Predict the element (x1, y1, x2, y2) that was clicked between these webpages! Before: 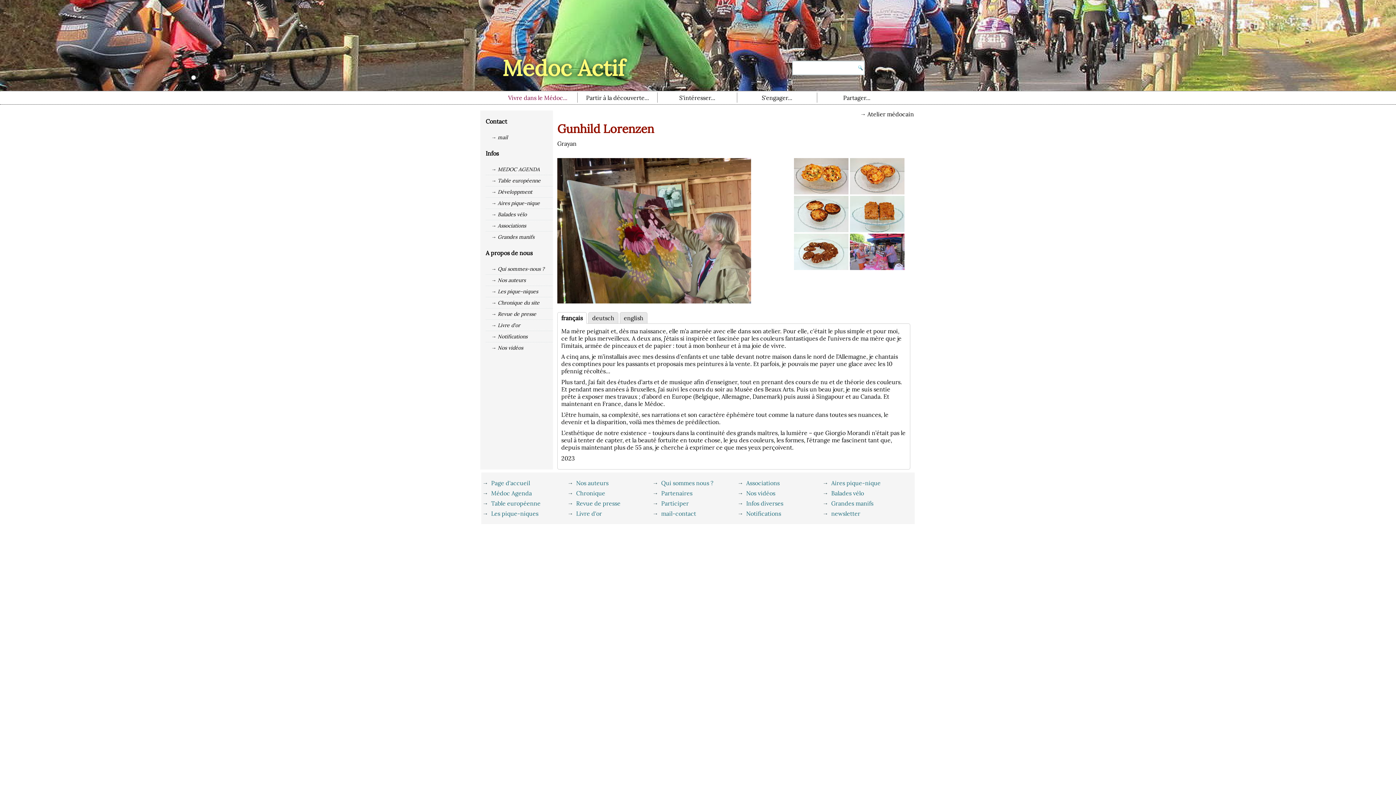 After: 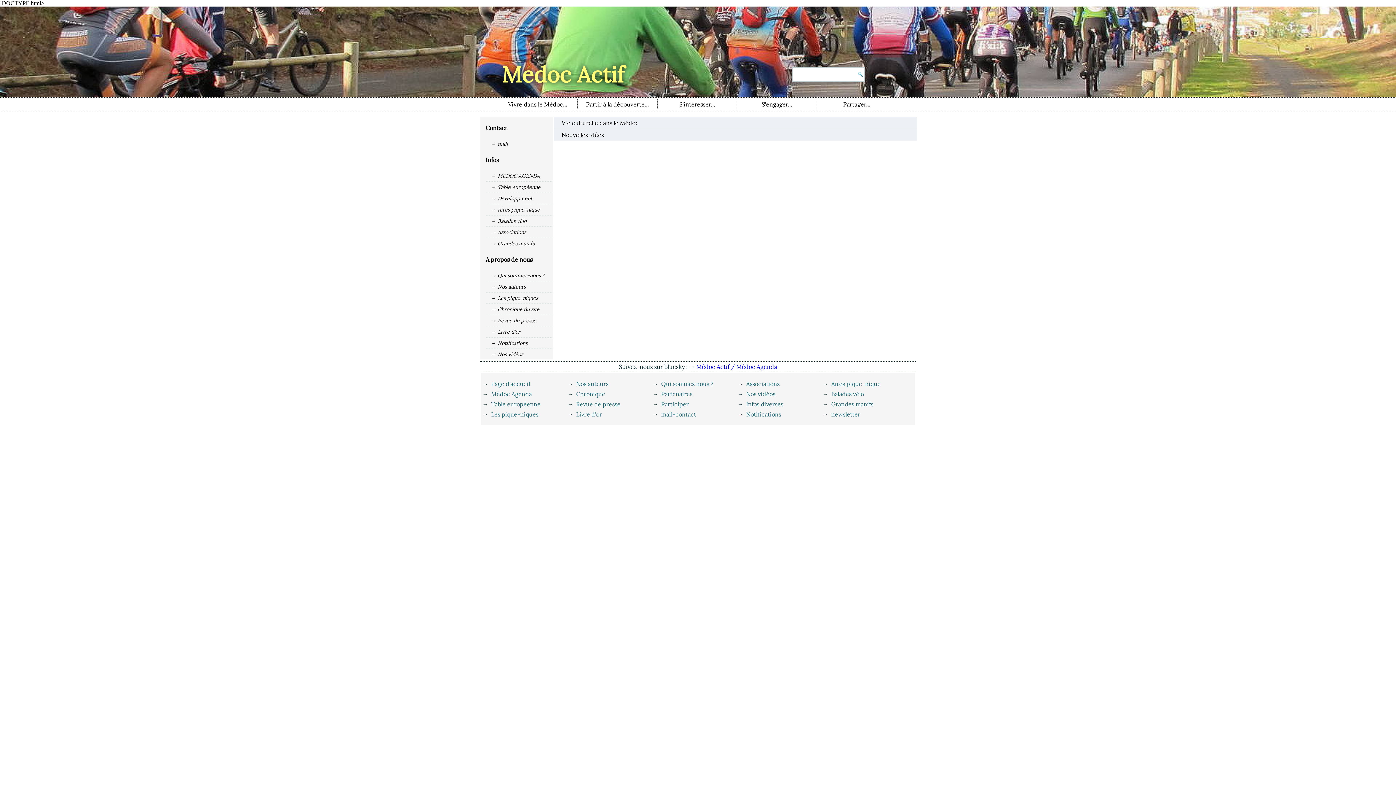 Action: bbox: (657, 91, 737, 104) label: S'intéresser...